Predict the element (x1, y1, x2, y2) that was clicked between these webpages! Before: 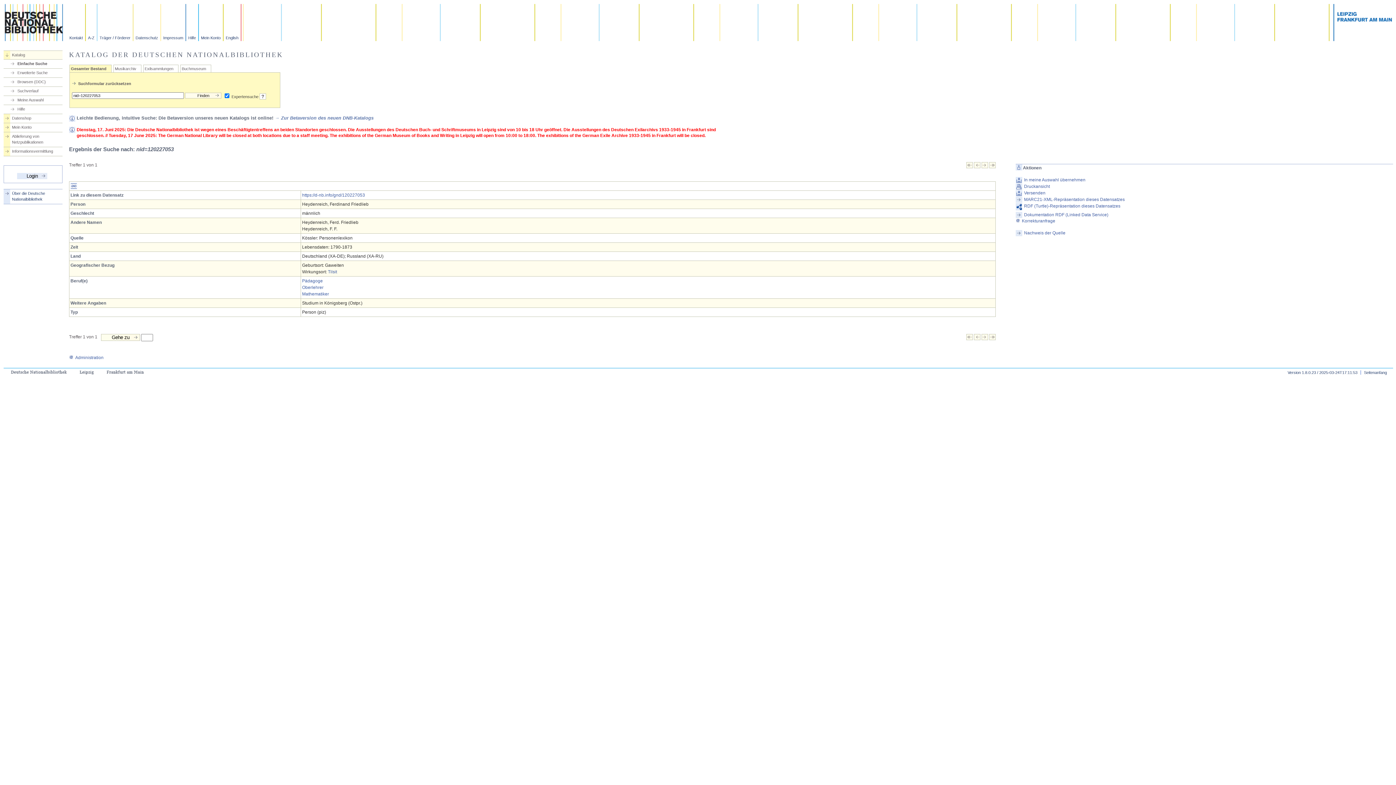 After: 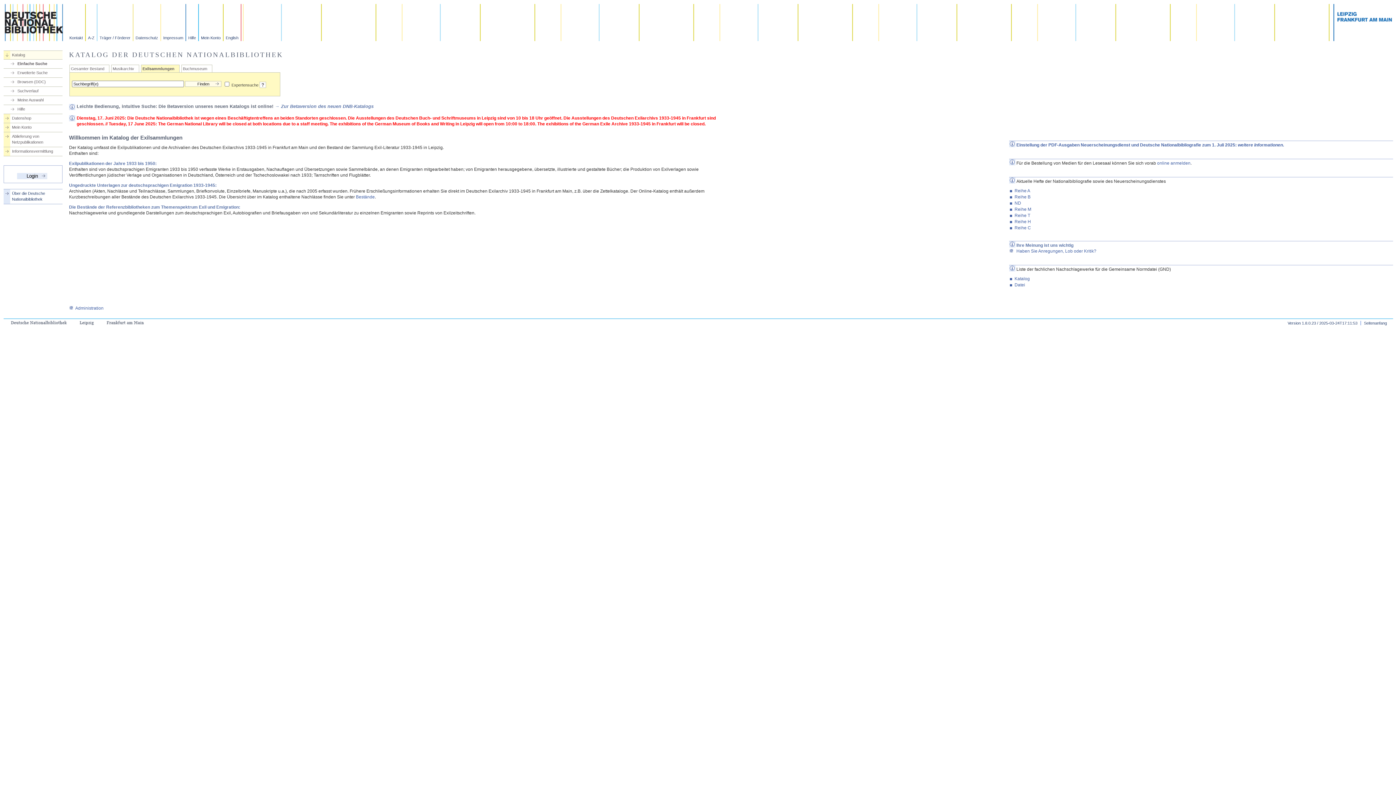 Action: label: Exilsammlungen bbox: (144, 66, 173, 71)